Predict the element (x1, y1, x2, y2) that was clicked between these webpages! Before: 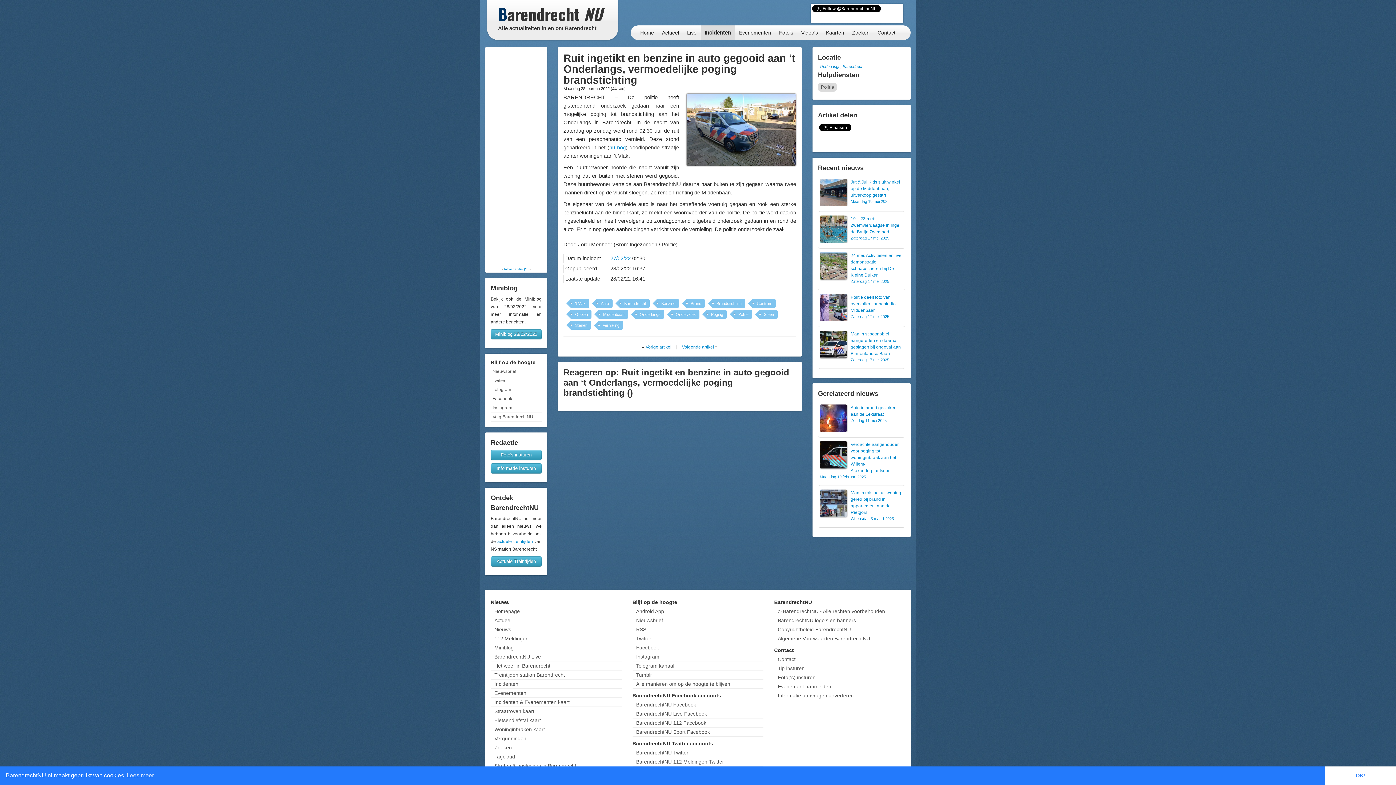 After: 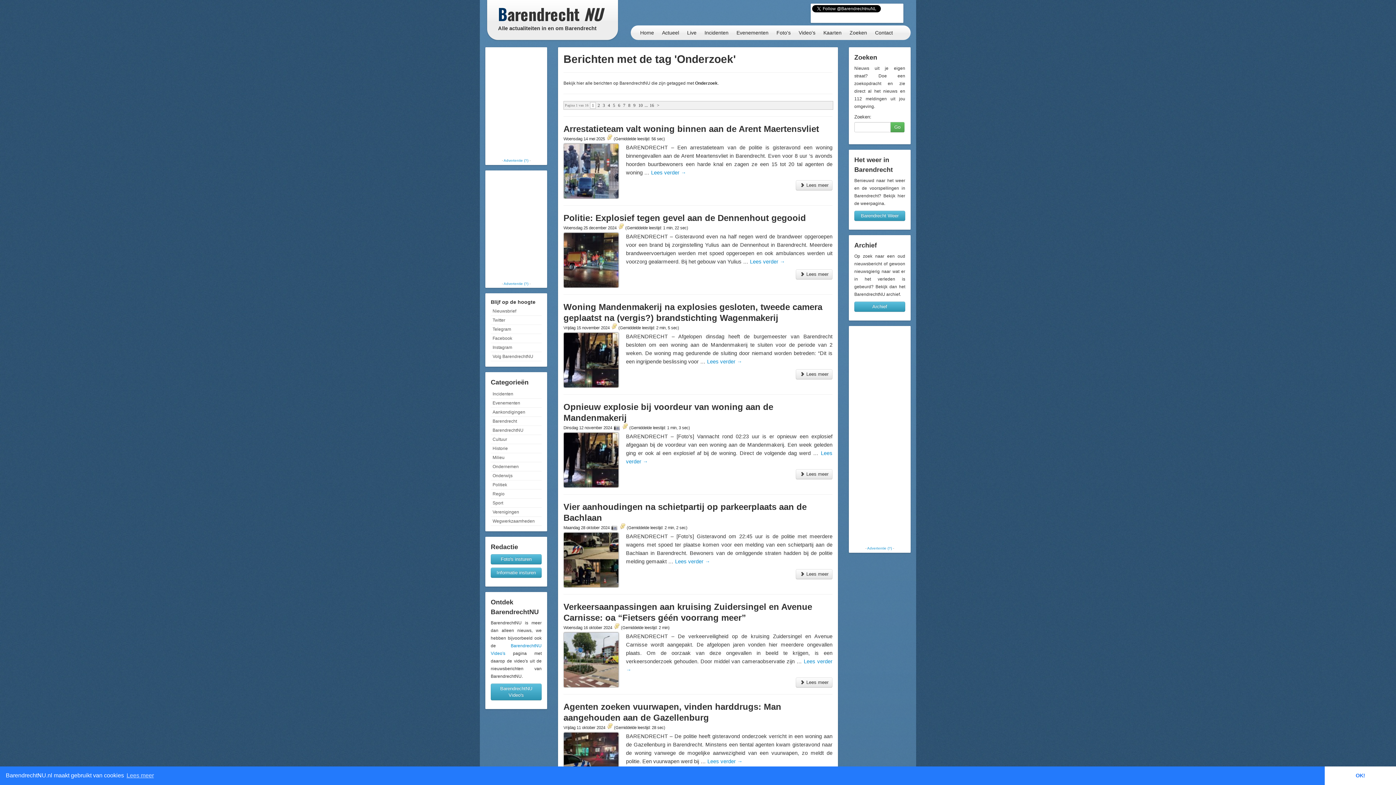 Action: bbox: (671, 310, 699, 318) label: Onderzoek